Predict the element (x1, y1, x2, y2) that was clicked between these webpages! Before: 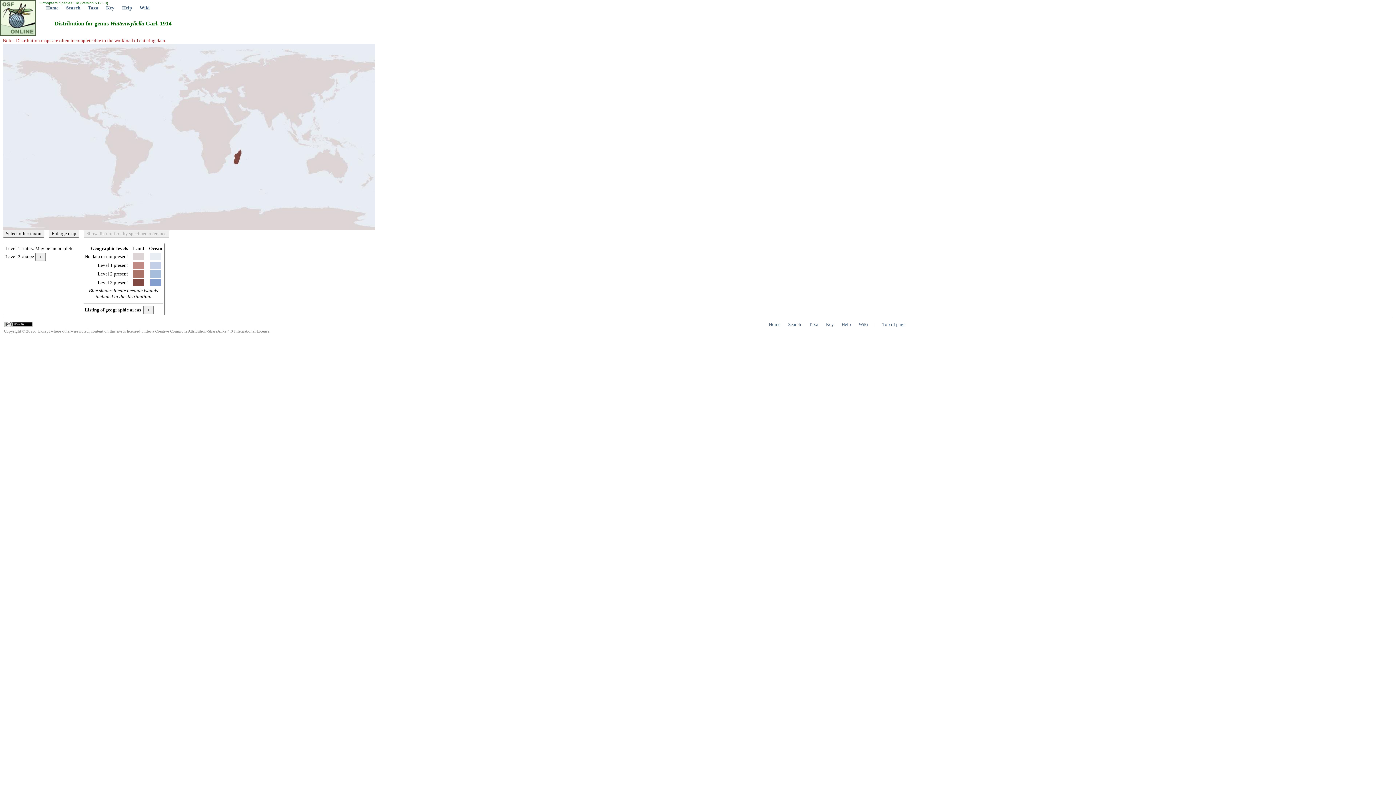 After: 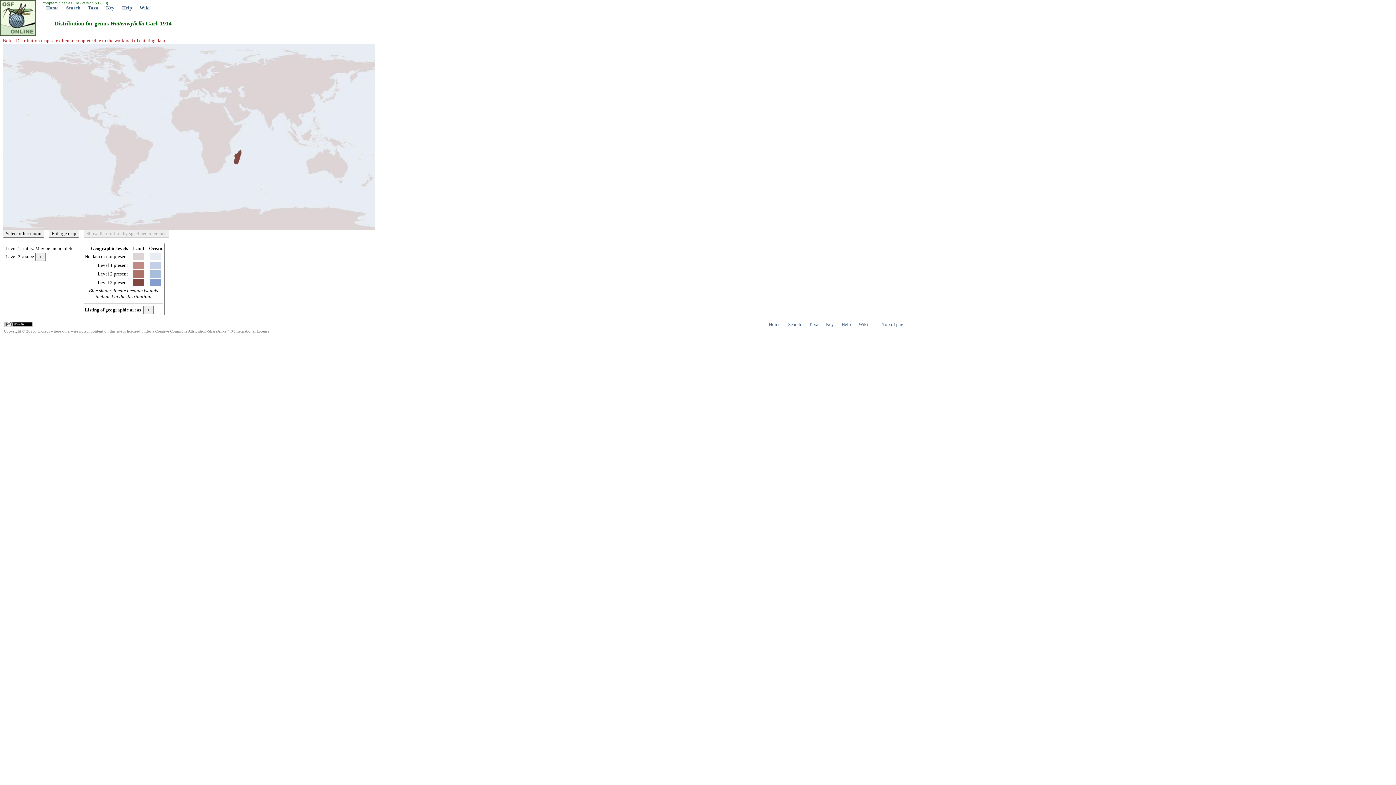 Action: bbox: (4, 322, 33, 328)